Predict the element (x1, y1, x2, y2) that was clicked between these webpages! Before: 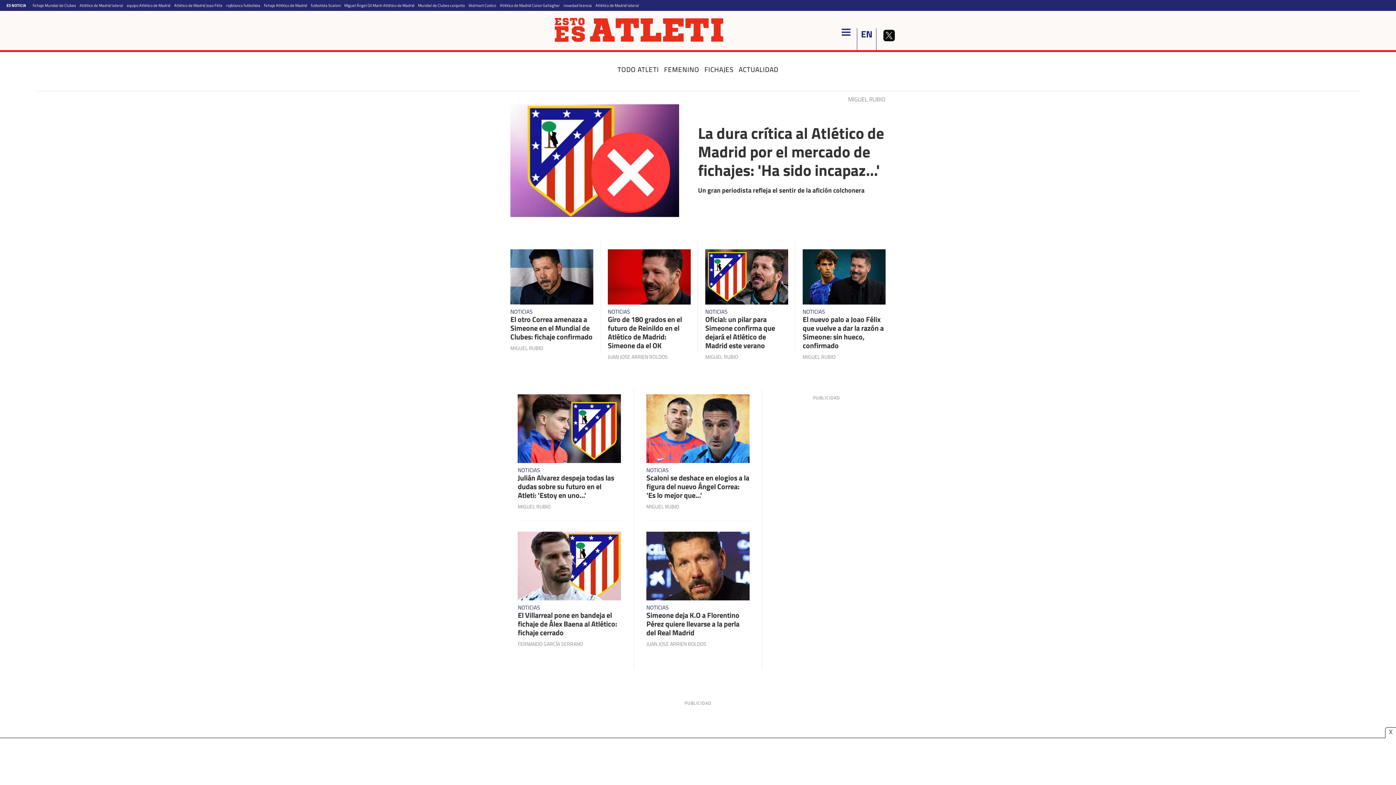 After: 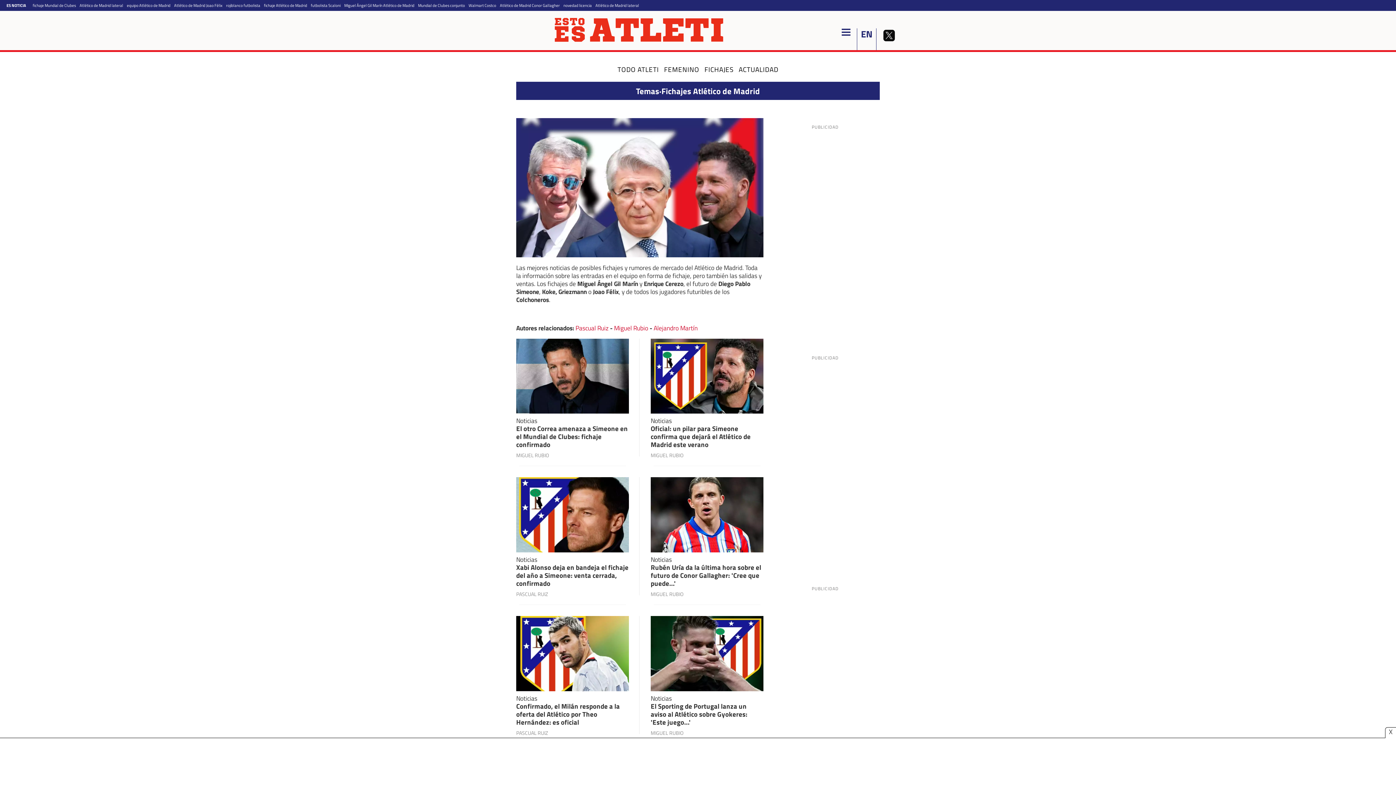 Action: bbox: (704, 64, 733, 74) label: FICHAJES